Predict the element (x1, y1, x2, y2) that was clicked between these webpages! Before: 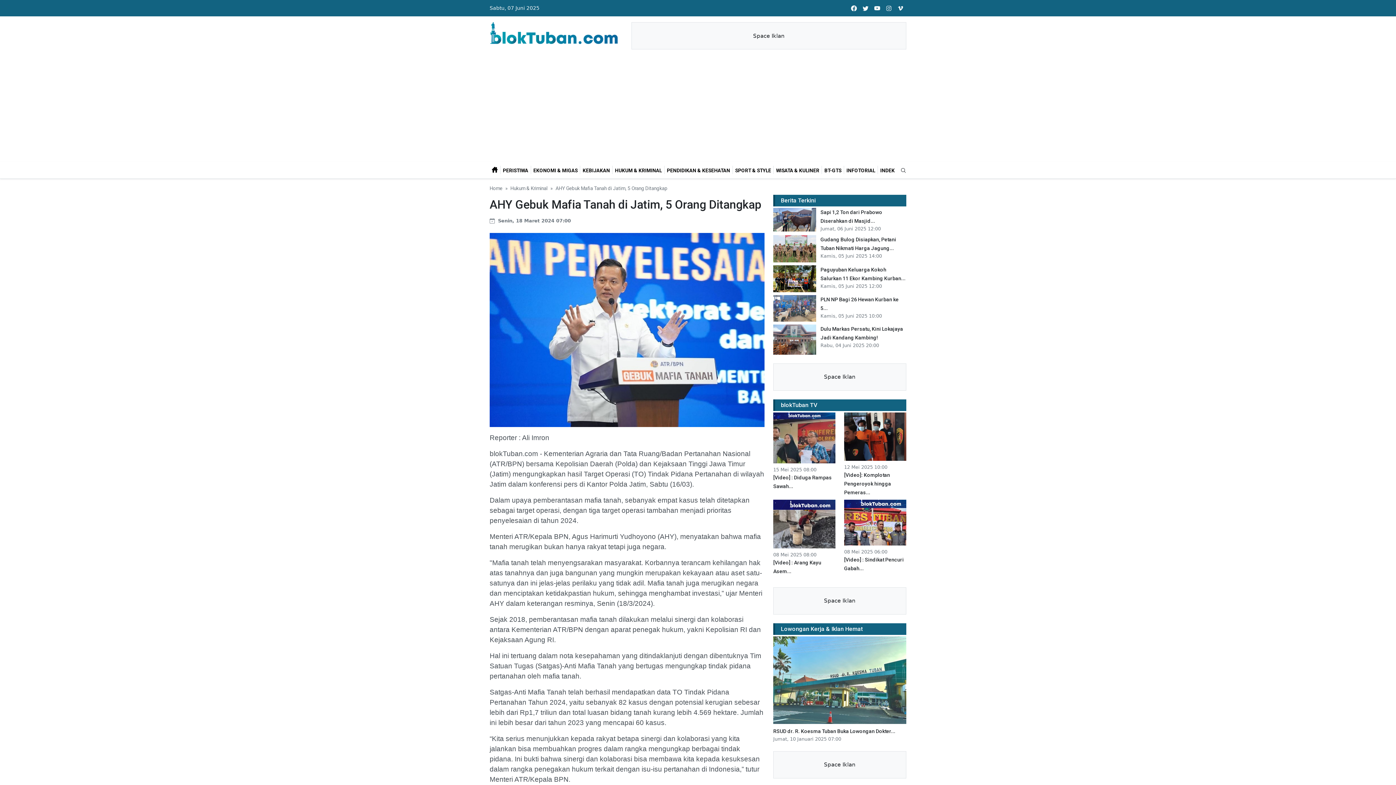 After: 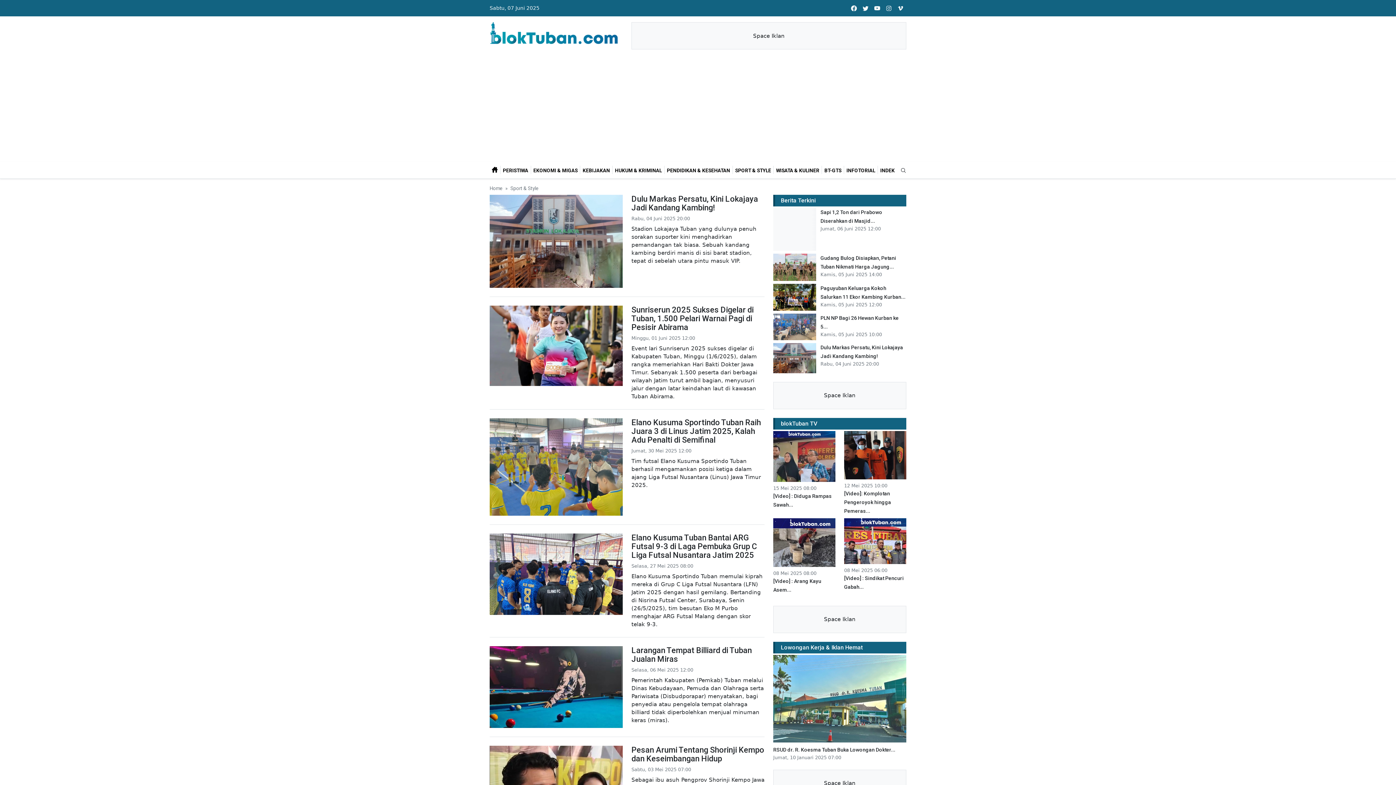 Action: bbox: (732, 165, 773, 174) label: SPORT & STYLE